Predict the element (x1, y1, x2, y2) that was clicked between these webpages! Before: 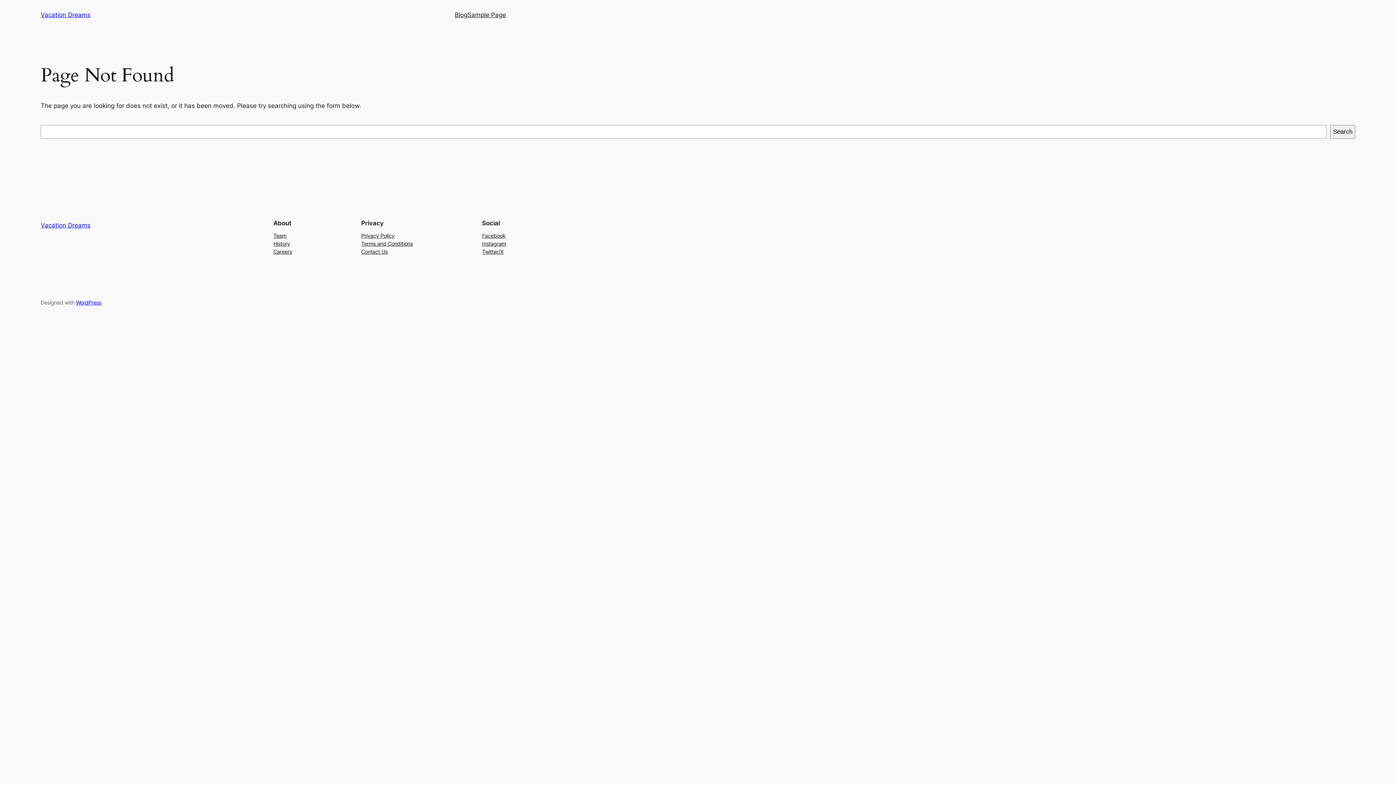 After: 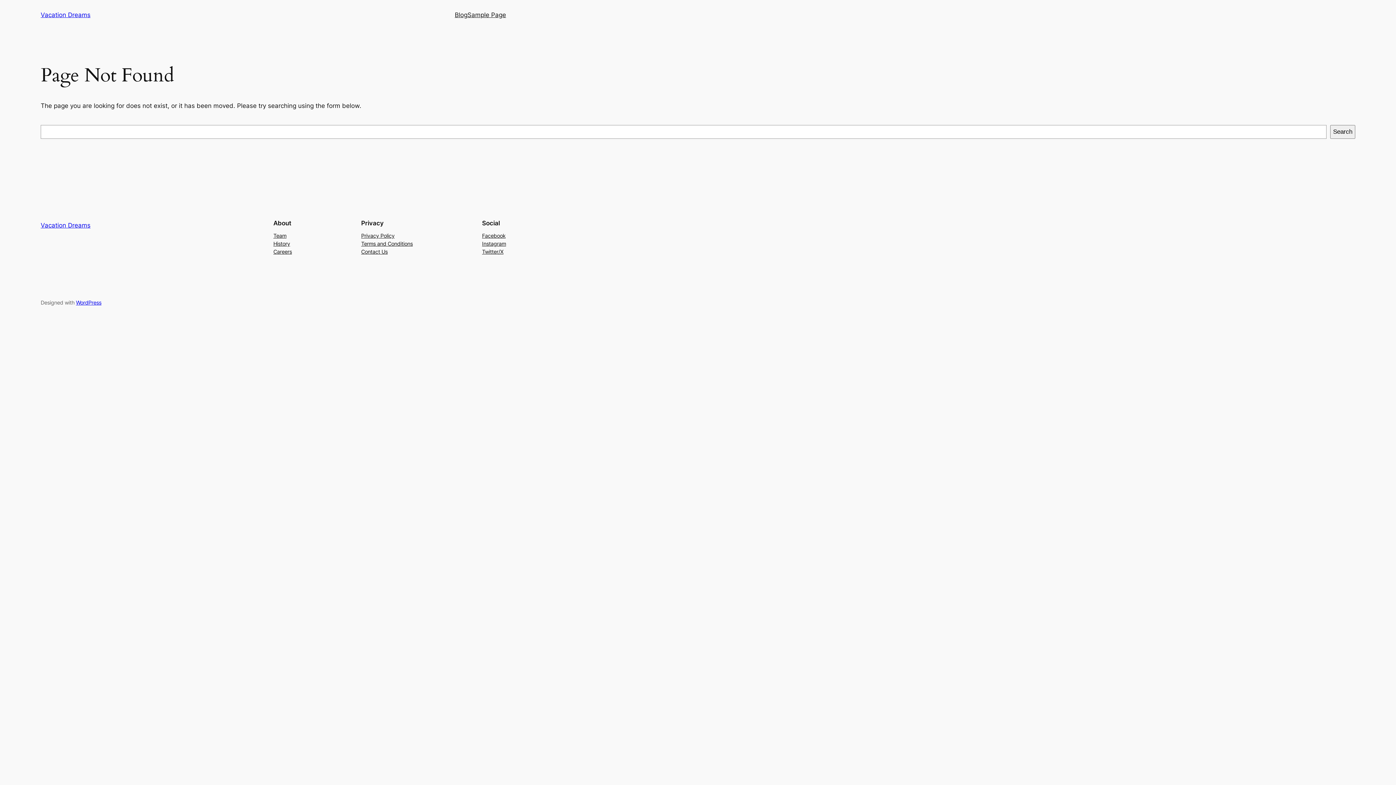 Action: label: Terms and Conditions bbox: (361, 239, 412, 247)